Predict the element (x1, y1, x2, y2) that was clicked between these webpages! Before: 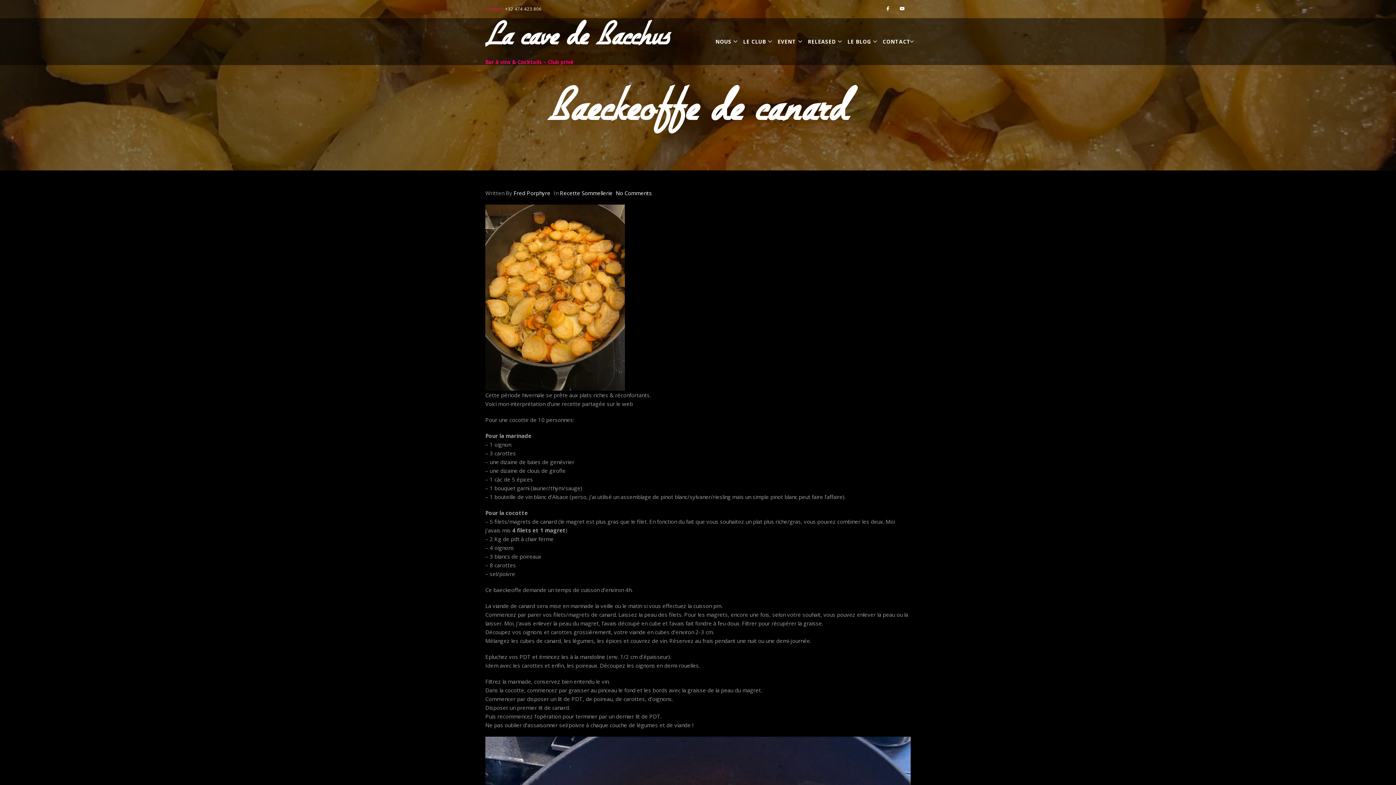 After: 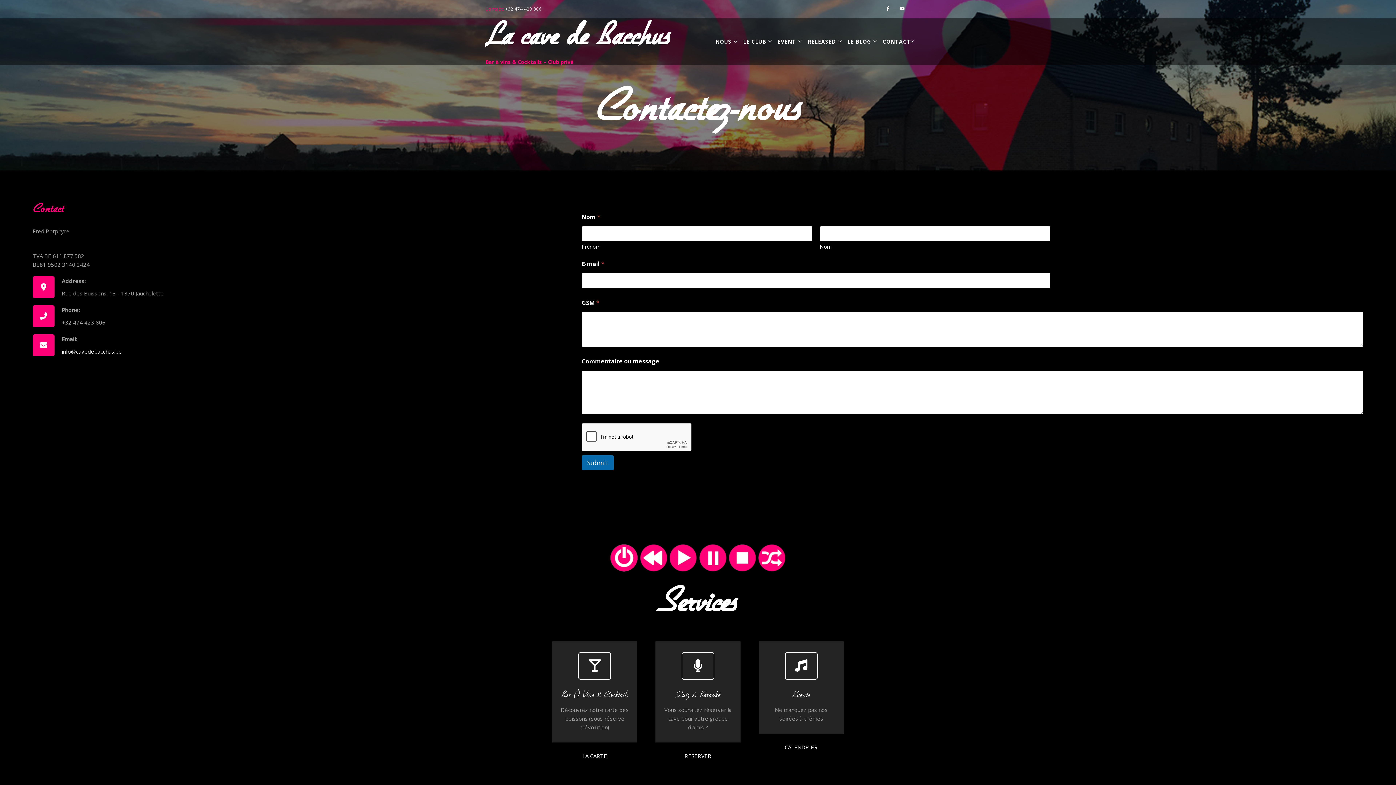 Action: label: CONTACT bbox: (880, 26, 910, 56)